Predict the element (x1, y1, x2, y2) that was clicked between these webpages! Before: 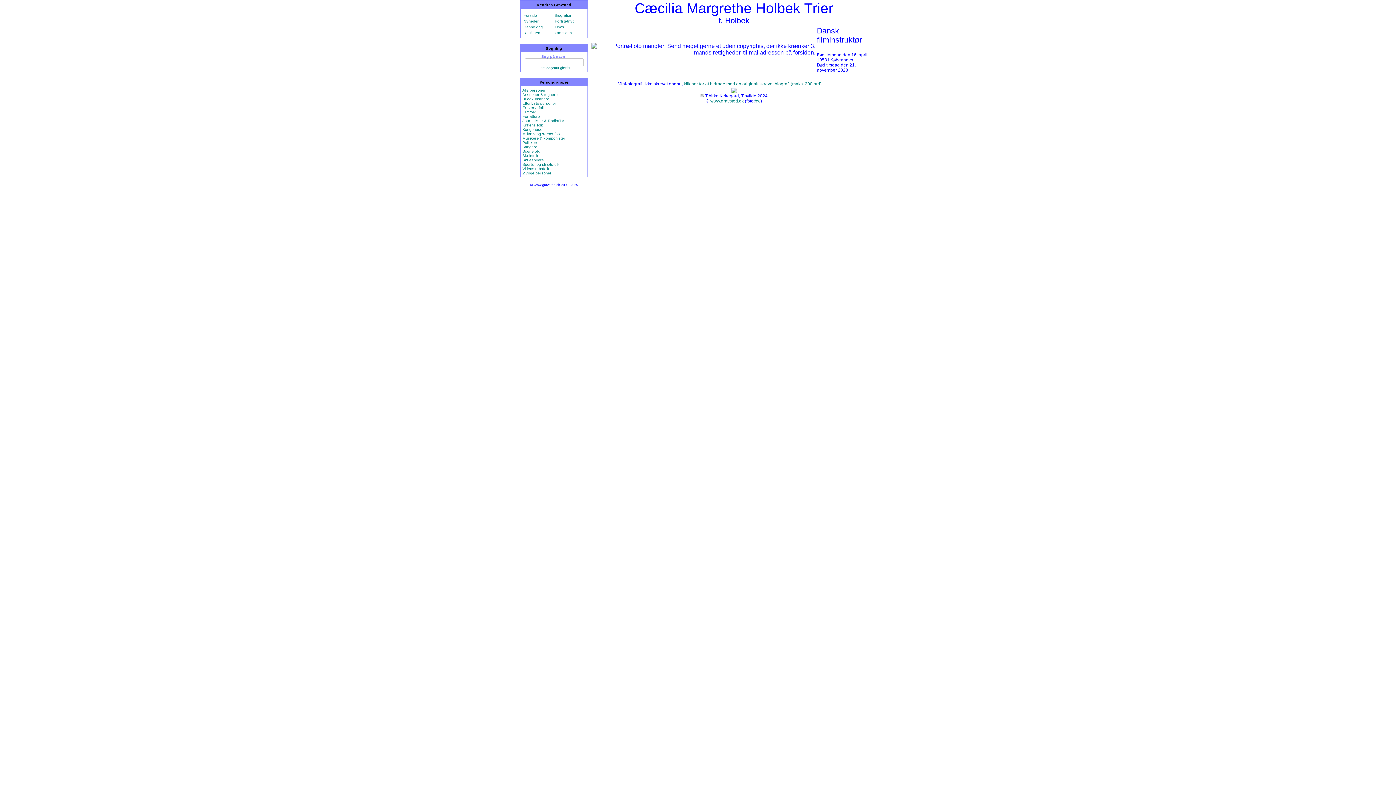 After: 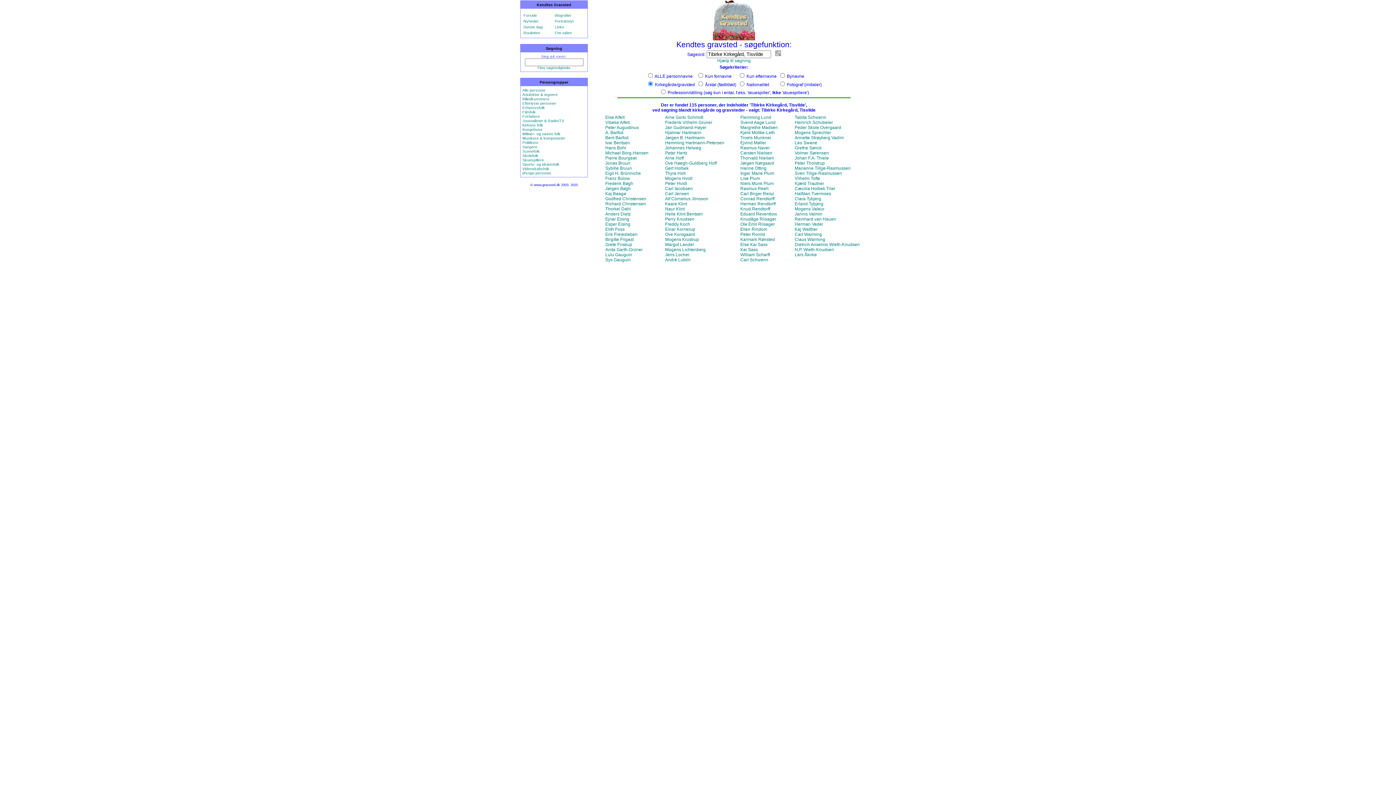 Action: bbox: (700, 93, 704, 98)